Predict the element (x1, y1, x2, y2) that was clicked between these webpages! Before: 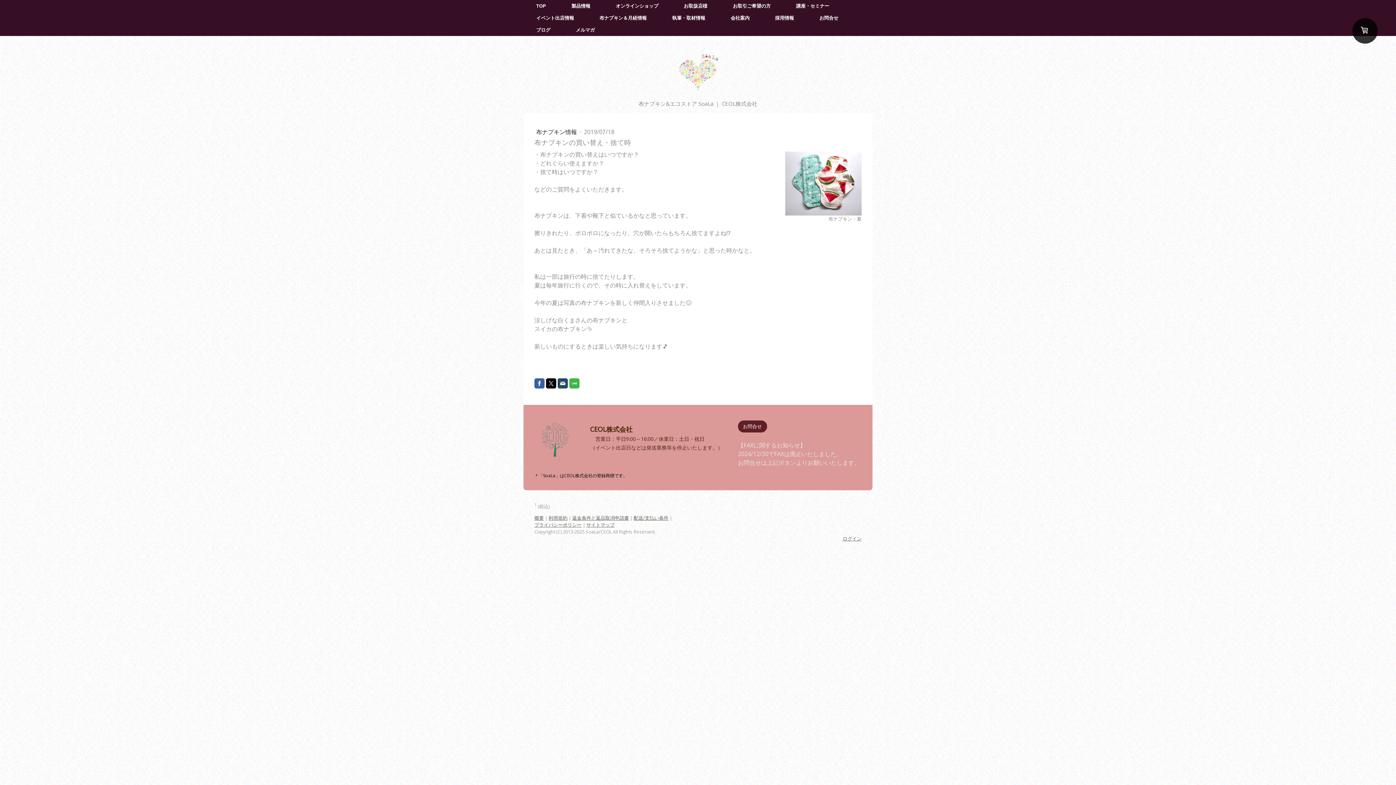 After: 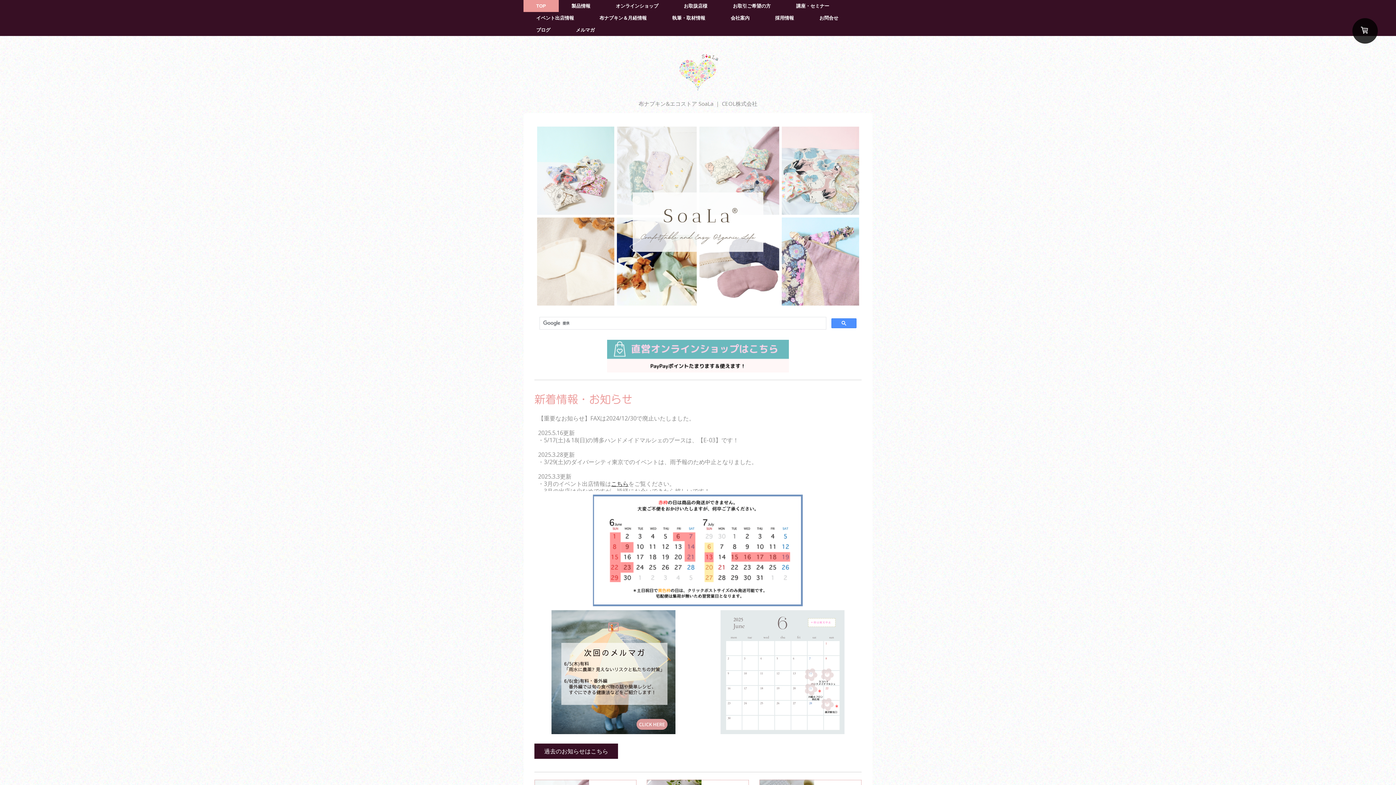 Action: bbox: (525, 99, 870, 107) label: 布ナプキン&エコストア SoaLa ｜ CEOL株式会社